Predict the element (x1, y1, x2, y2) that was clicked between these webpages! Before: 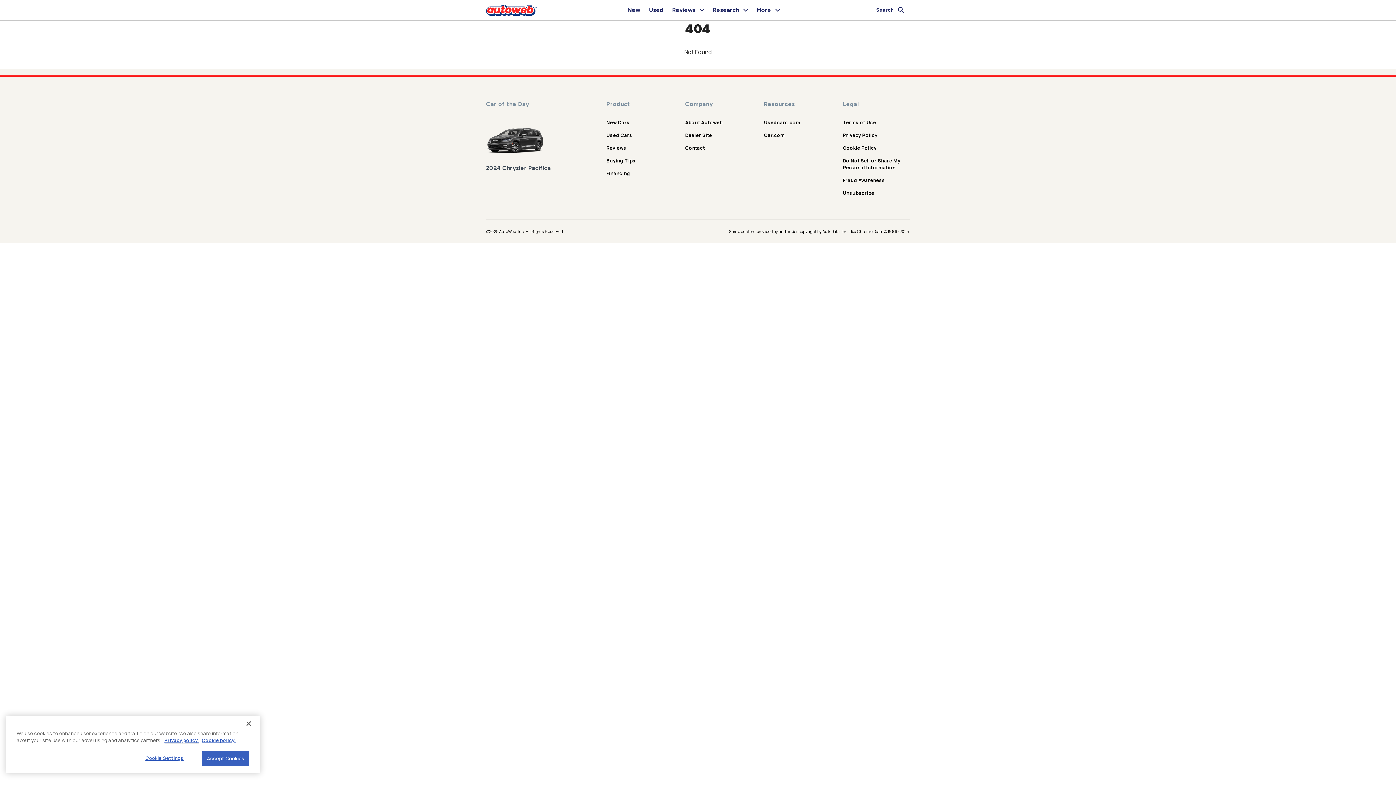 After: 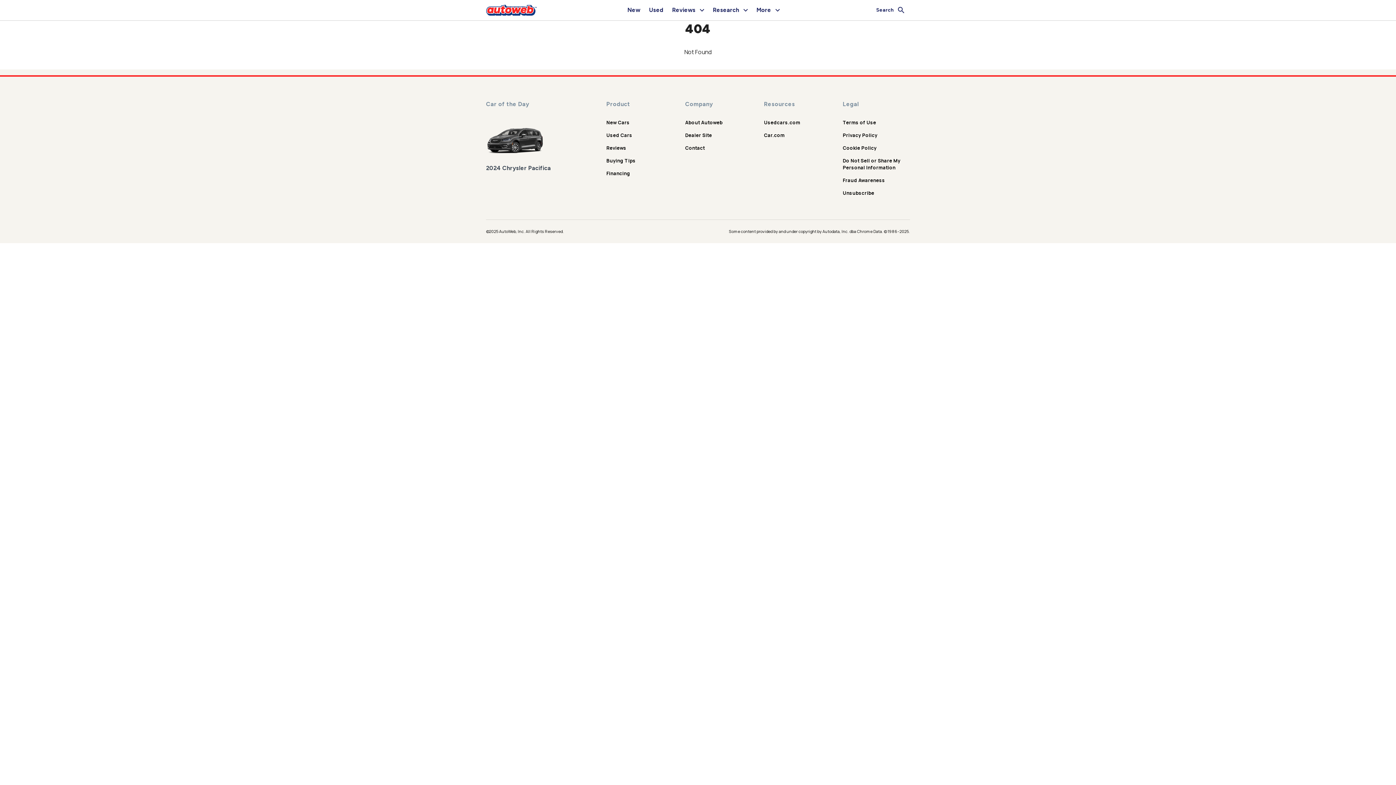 Action: bbox: (764, 119, 800, 125) label: Usedcars.com